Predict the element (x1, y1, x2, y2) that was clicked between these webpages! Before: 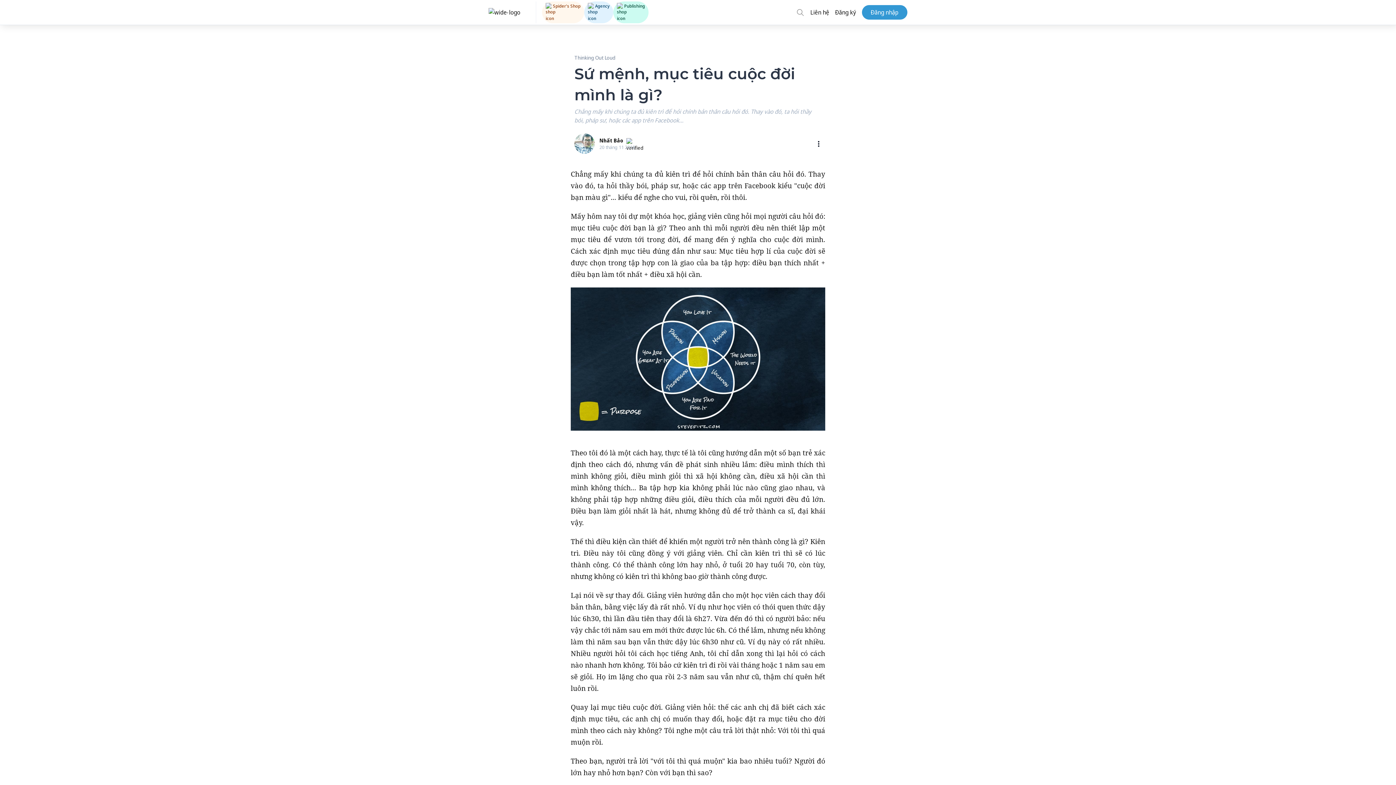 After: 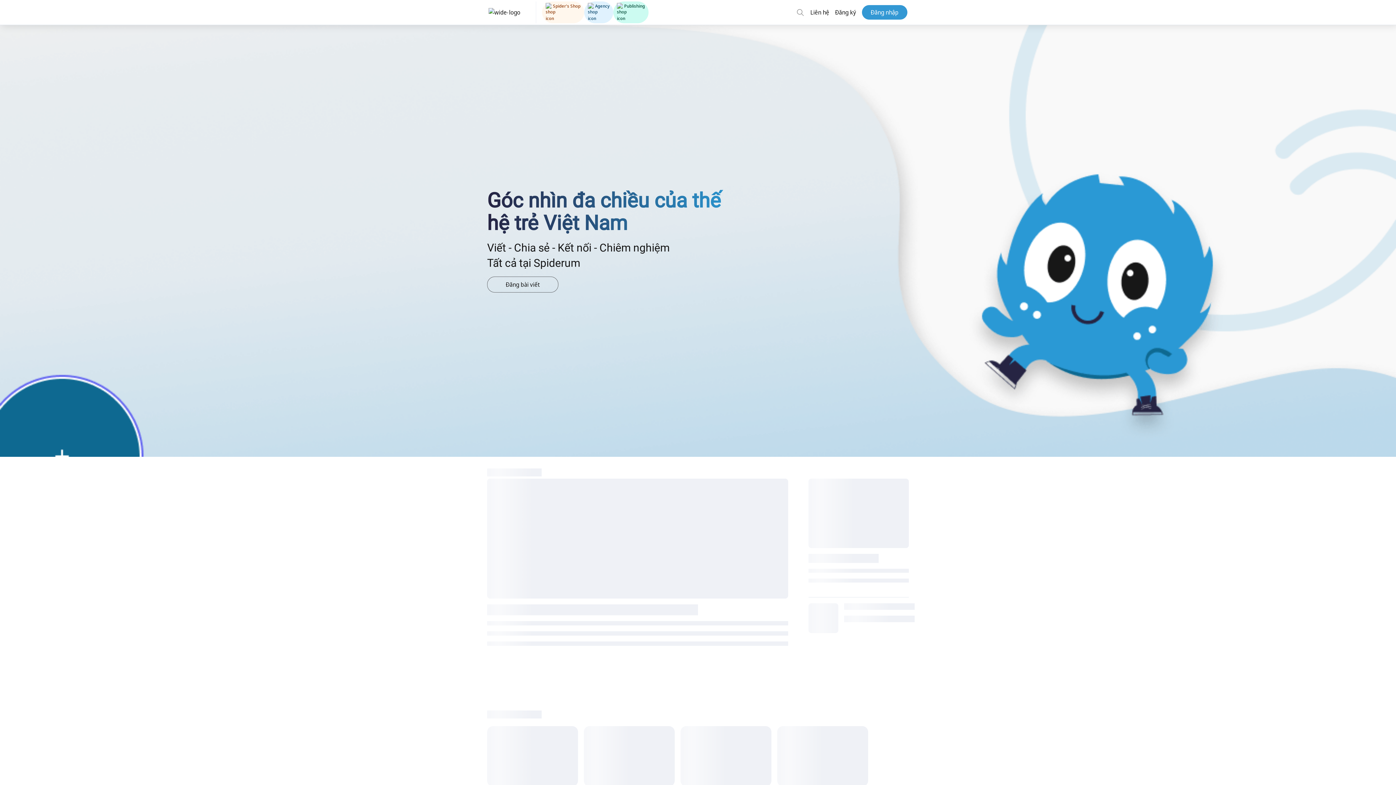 Action: bbox: (599, 136, 623, 144) label: Nhất Bảo